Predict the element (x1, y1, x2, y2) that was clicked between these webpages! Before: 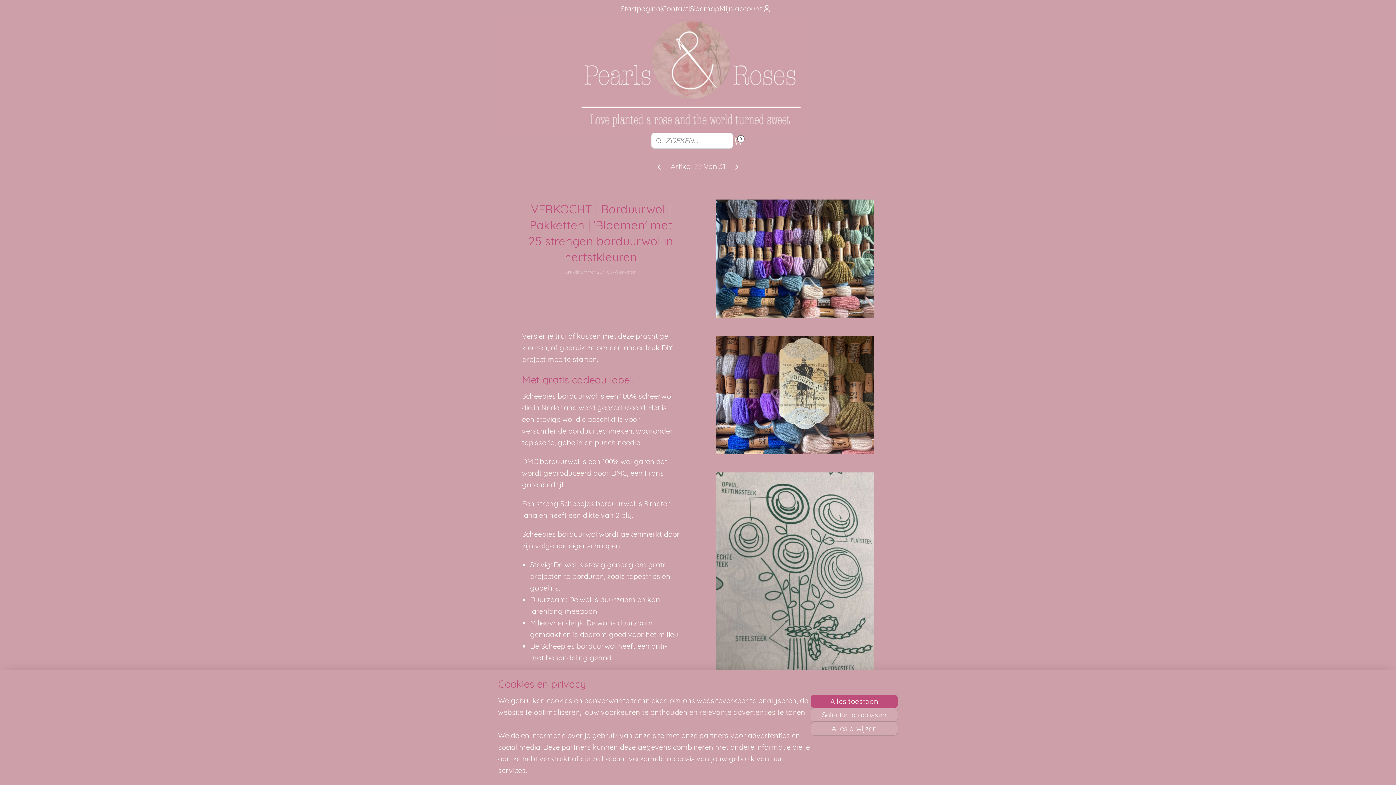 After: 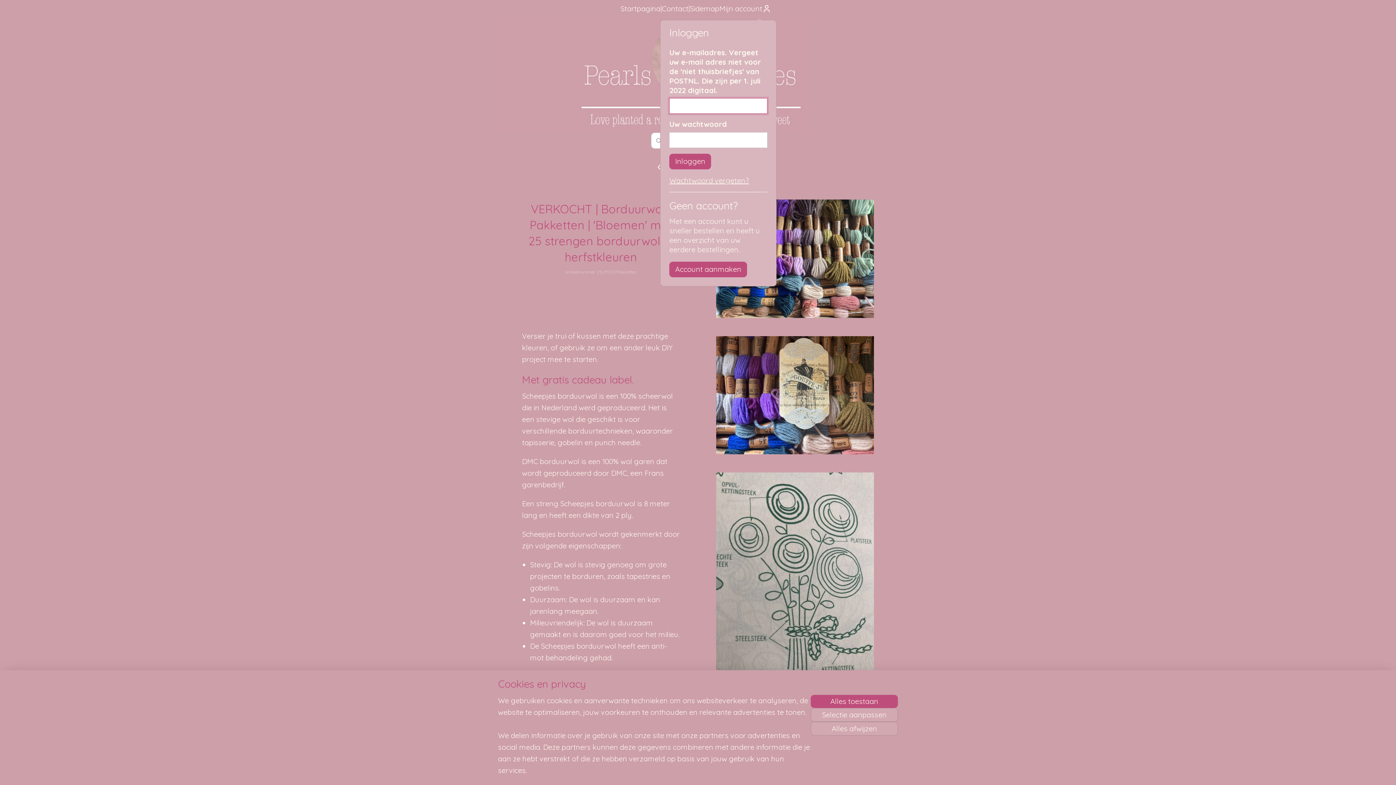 Action: label: Mijn account bbox: (719, 0, 771, 17)